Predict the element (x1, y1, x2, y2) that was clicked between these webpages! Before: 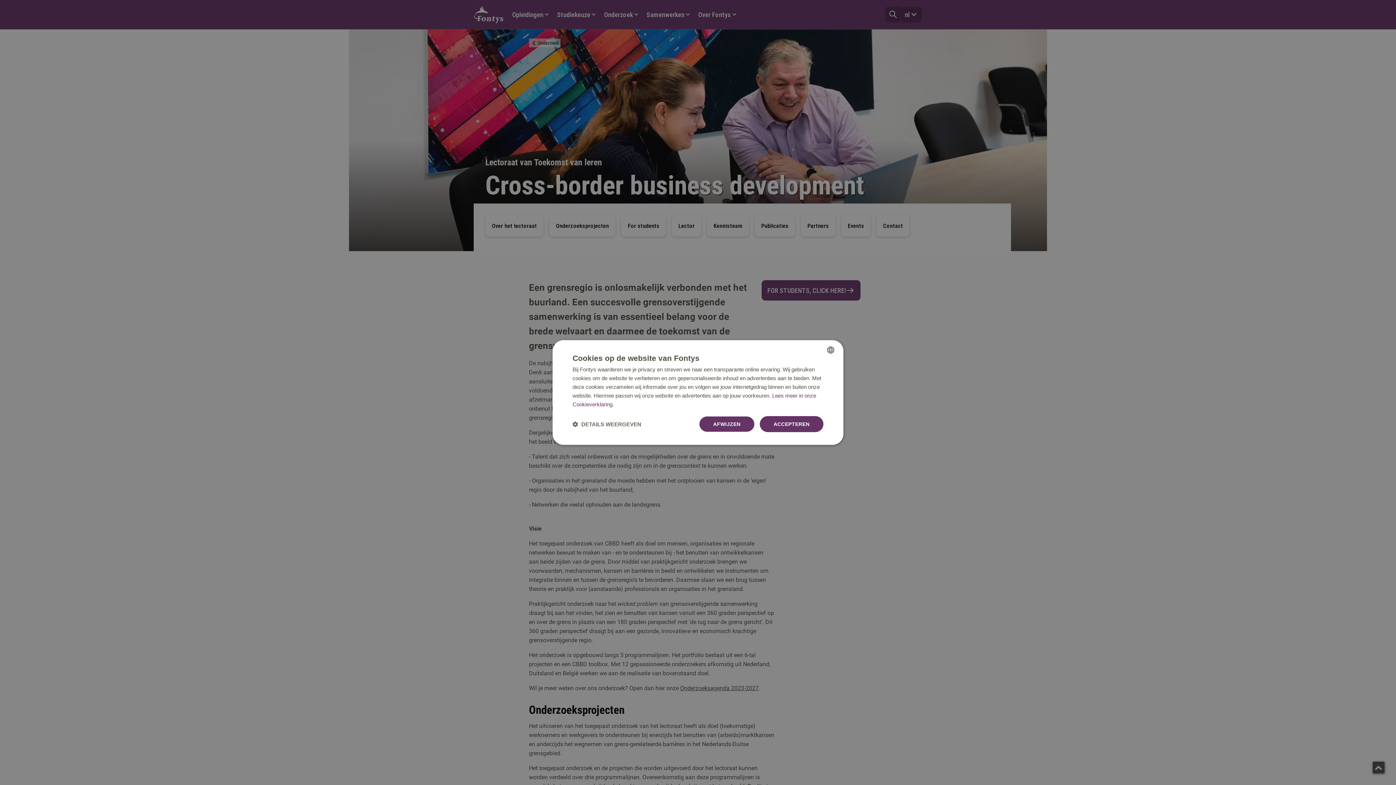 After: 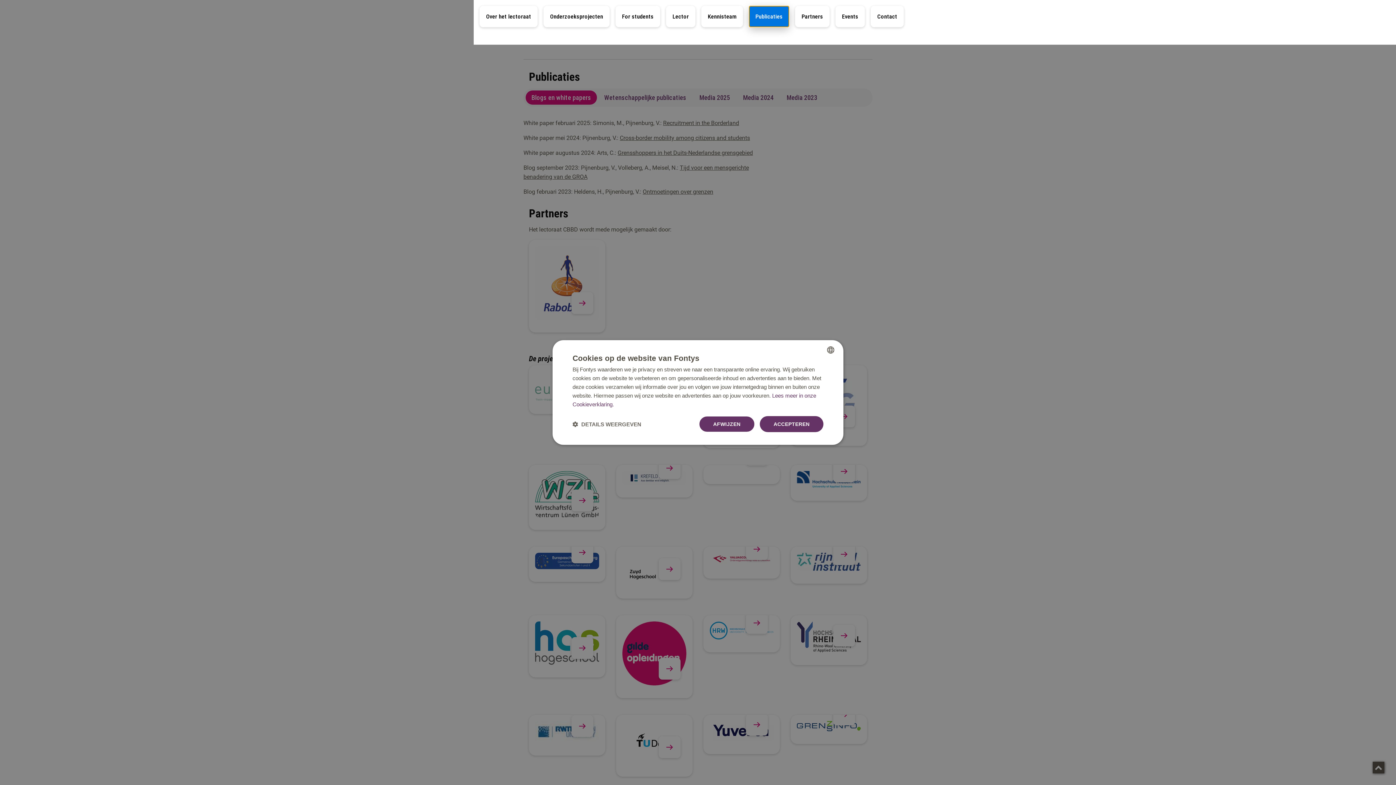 Action: label: Publicaties bbox: (754, 215, 795, 236)